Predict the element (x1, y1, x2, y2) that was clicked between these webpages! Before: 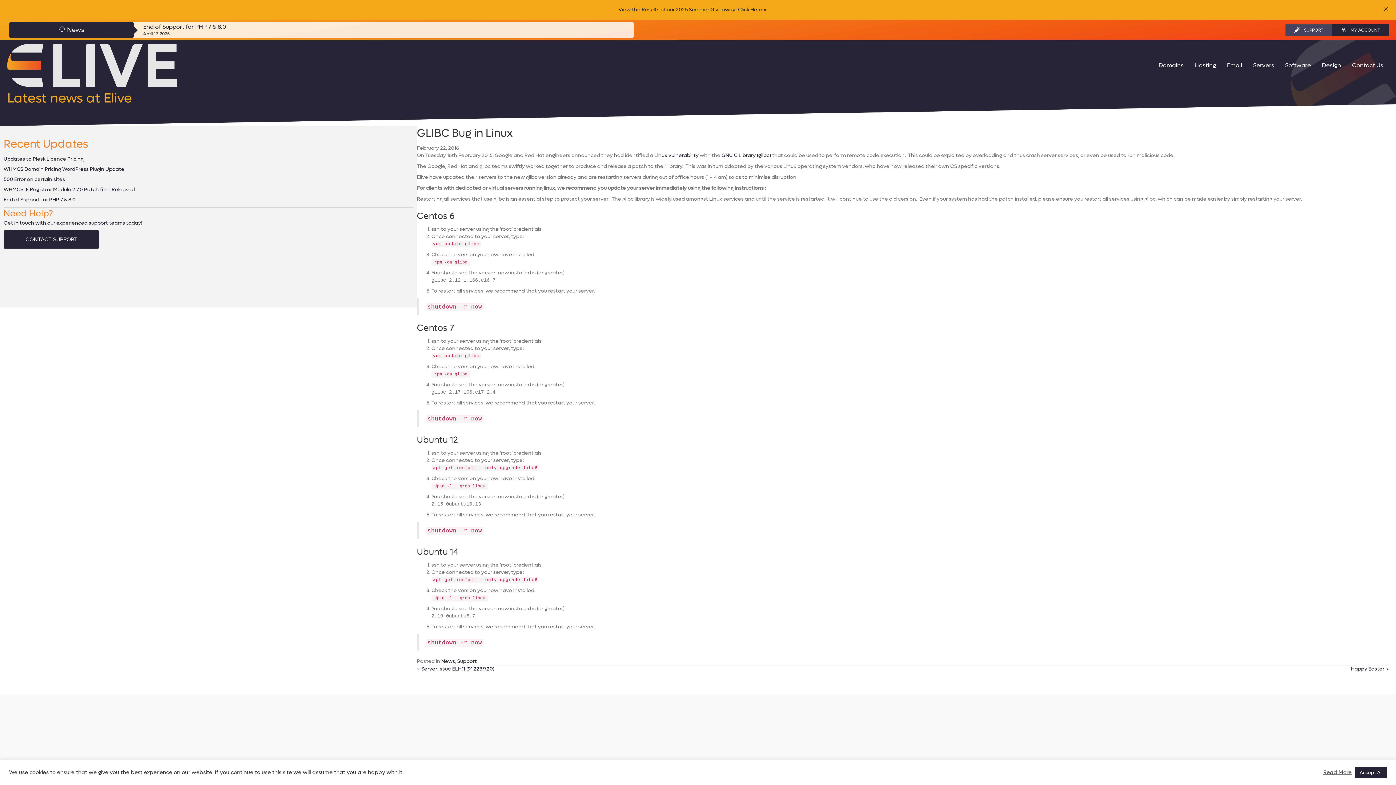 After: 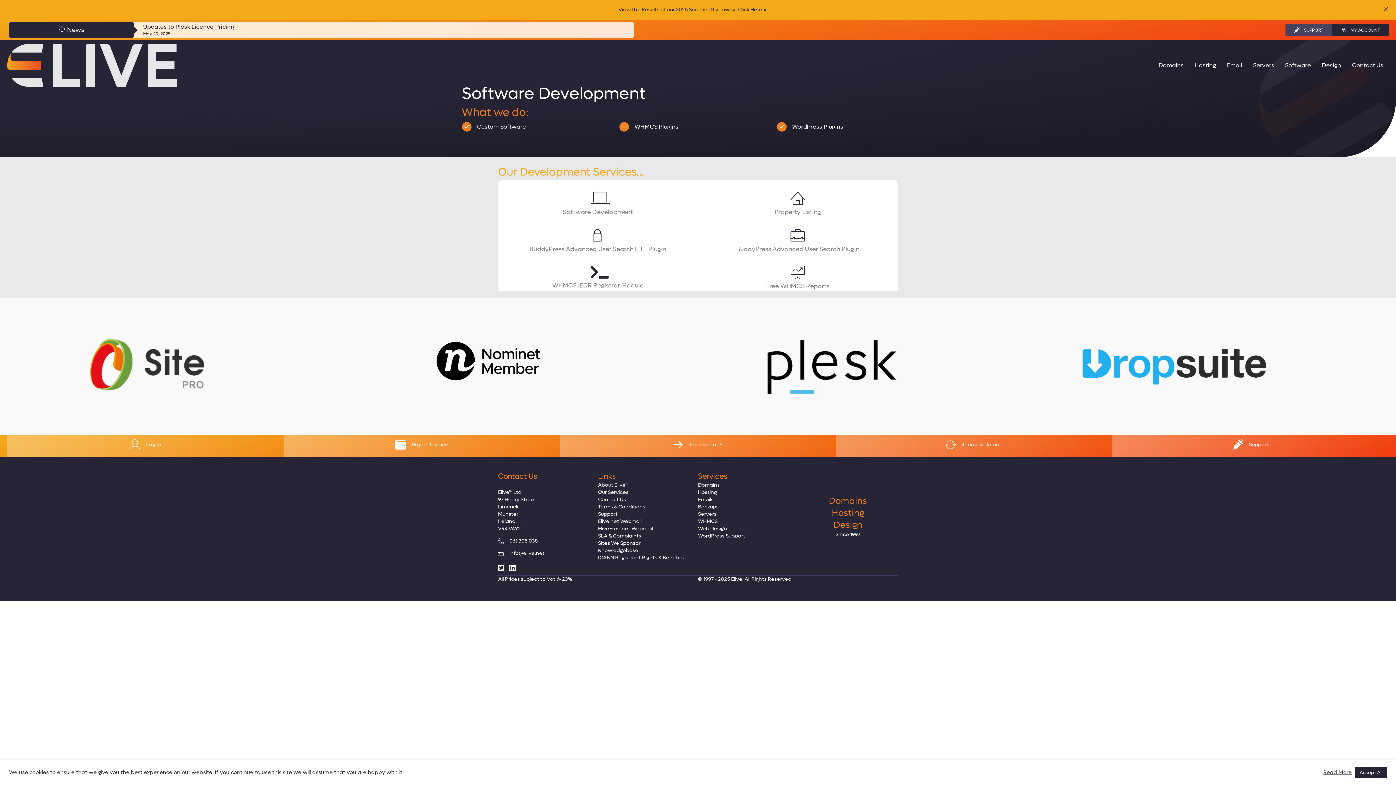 Action: bbox: (1281, 58, 1314, 72) label: Software